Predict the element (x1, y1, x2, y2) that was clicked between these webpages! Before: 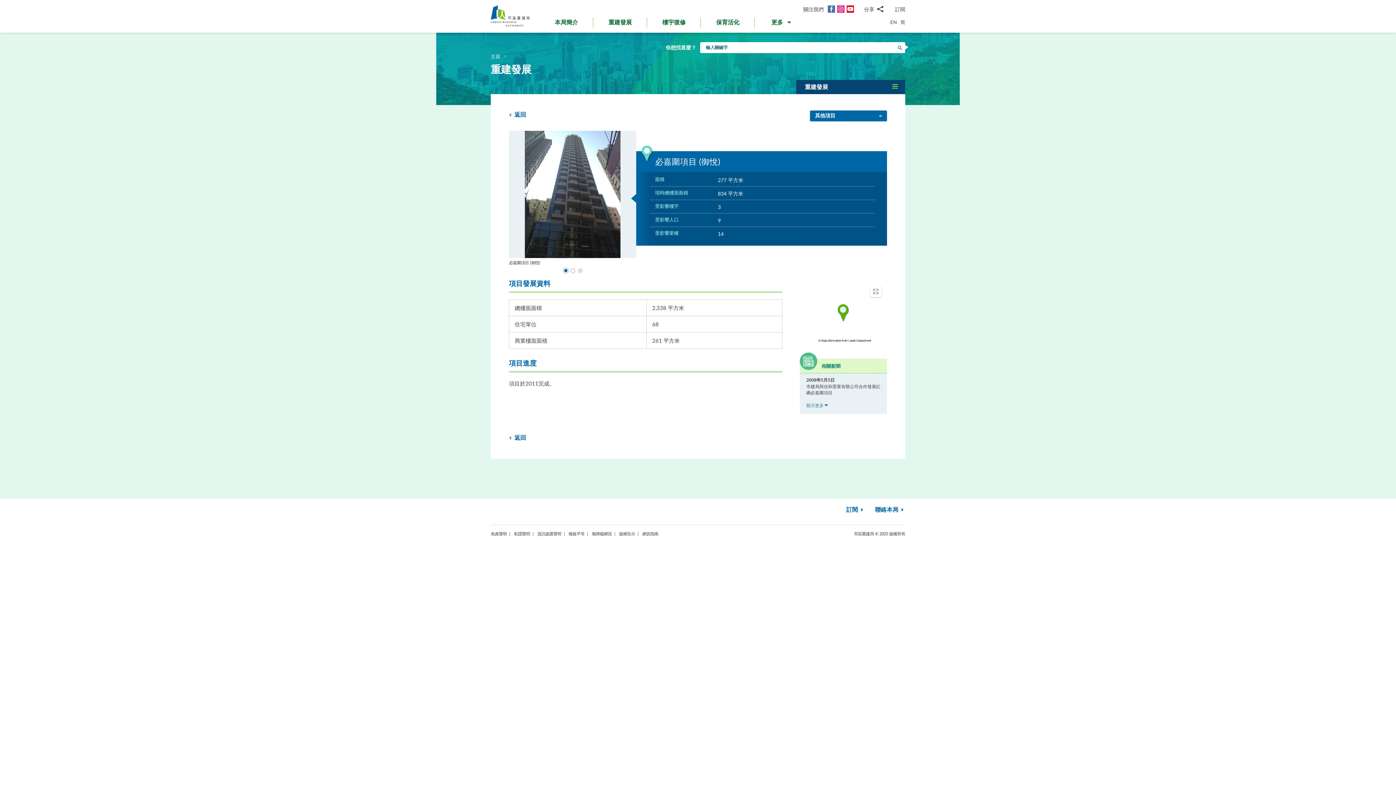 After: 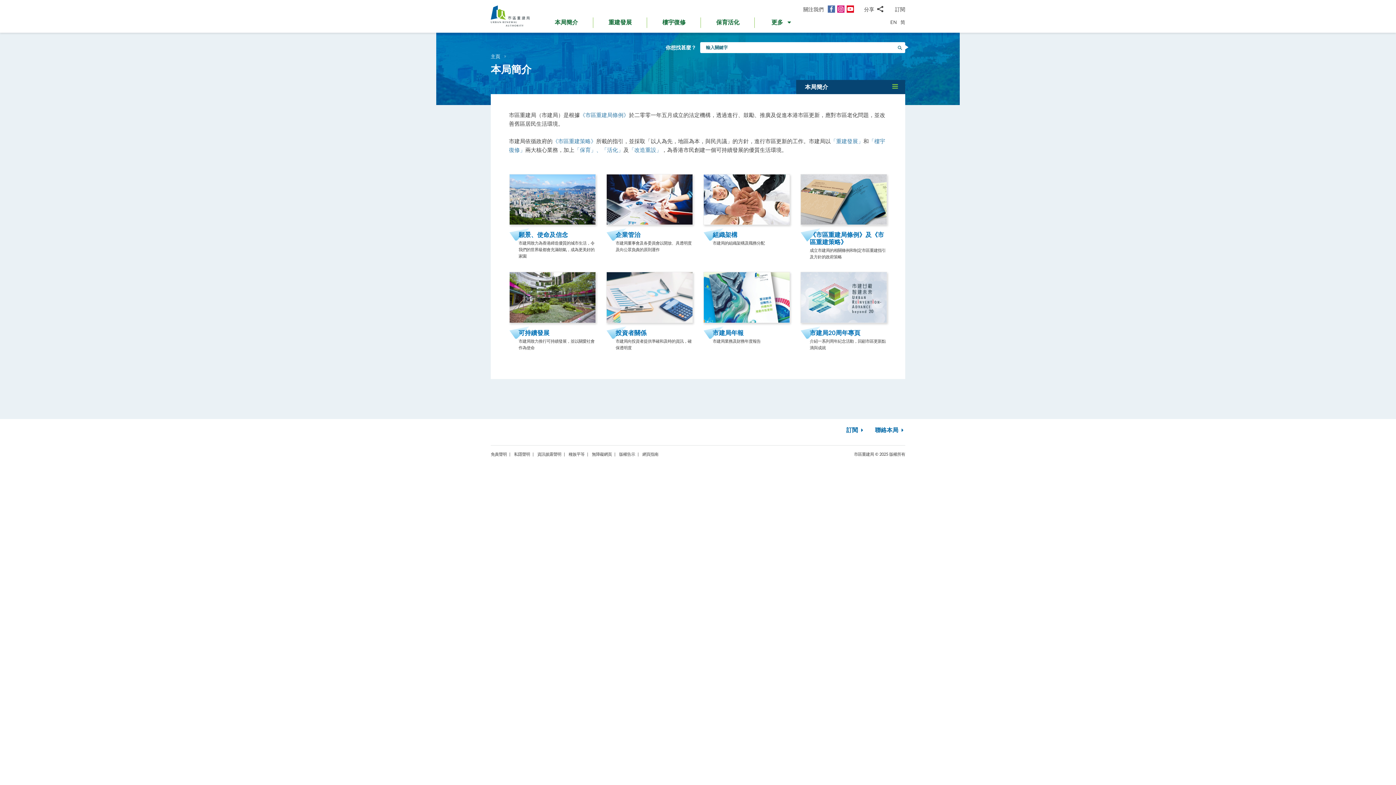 Action: label: 本局簡介 bbox: (539, 17, 593, 30)